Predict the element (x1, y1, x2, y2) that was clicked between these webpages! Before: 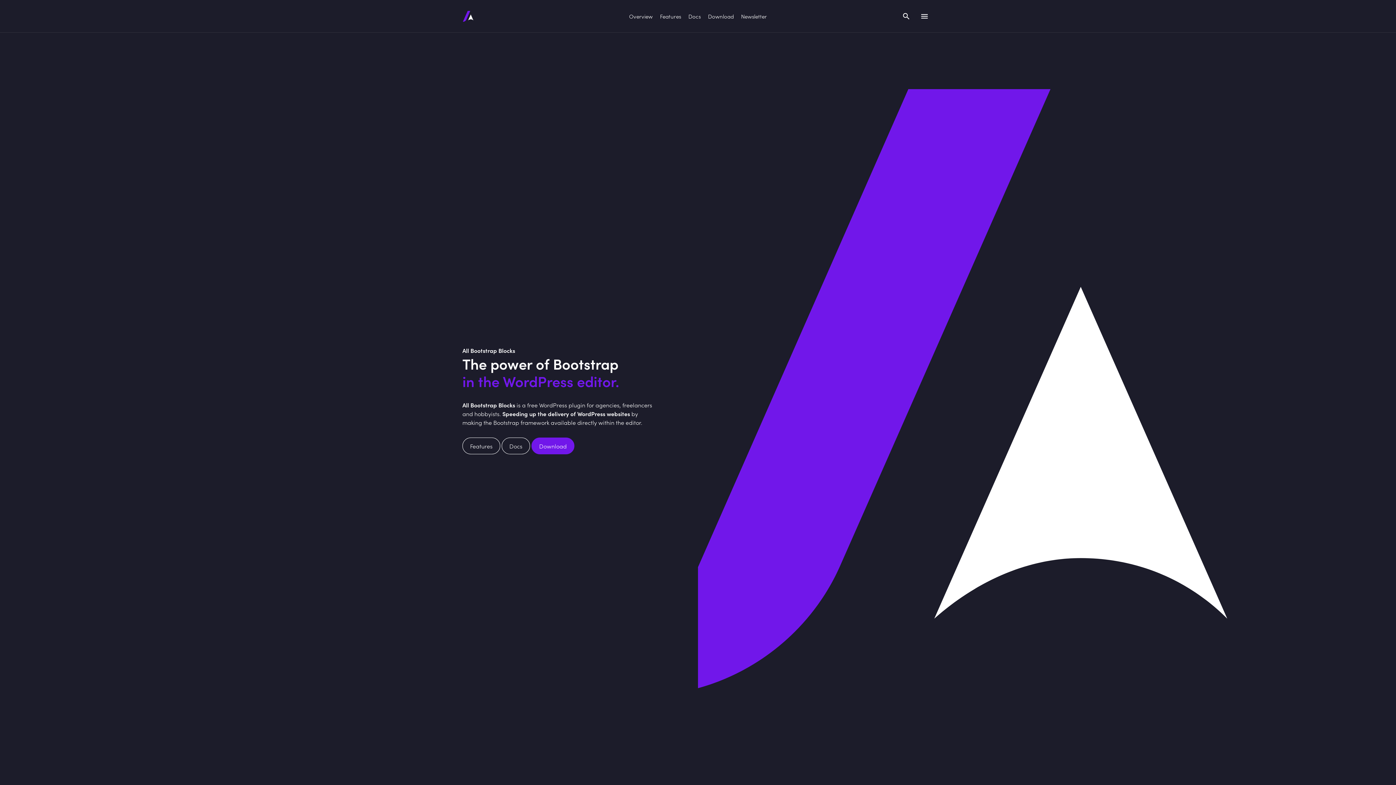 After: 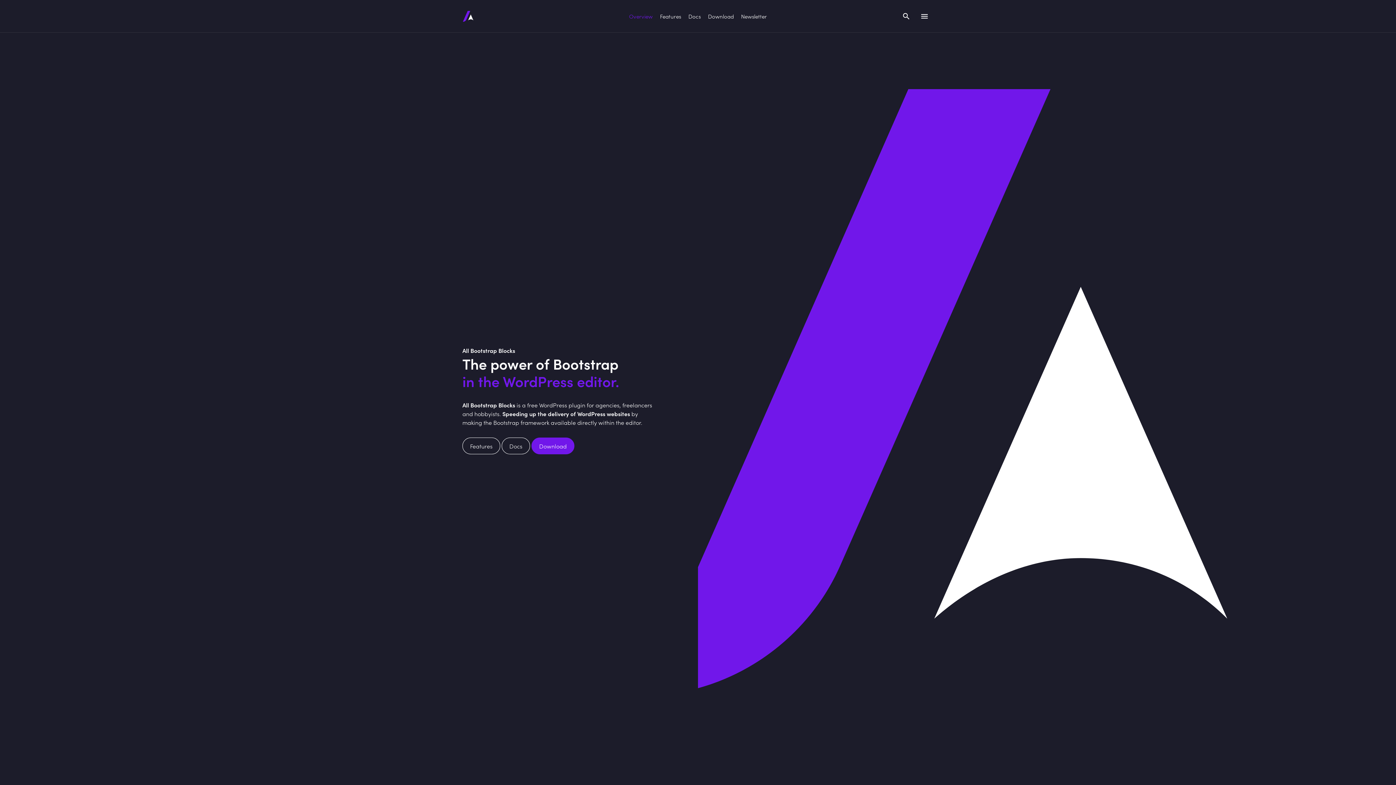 Action: bbox: (625, 7, 656, 25) label: Overview